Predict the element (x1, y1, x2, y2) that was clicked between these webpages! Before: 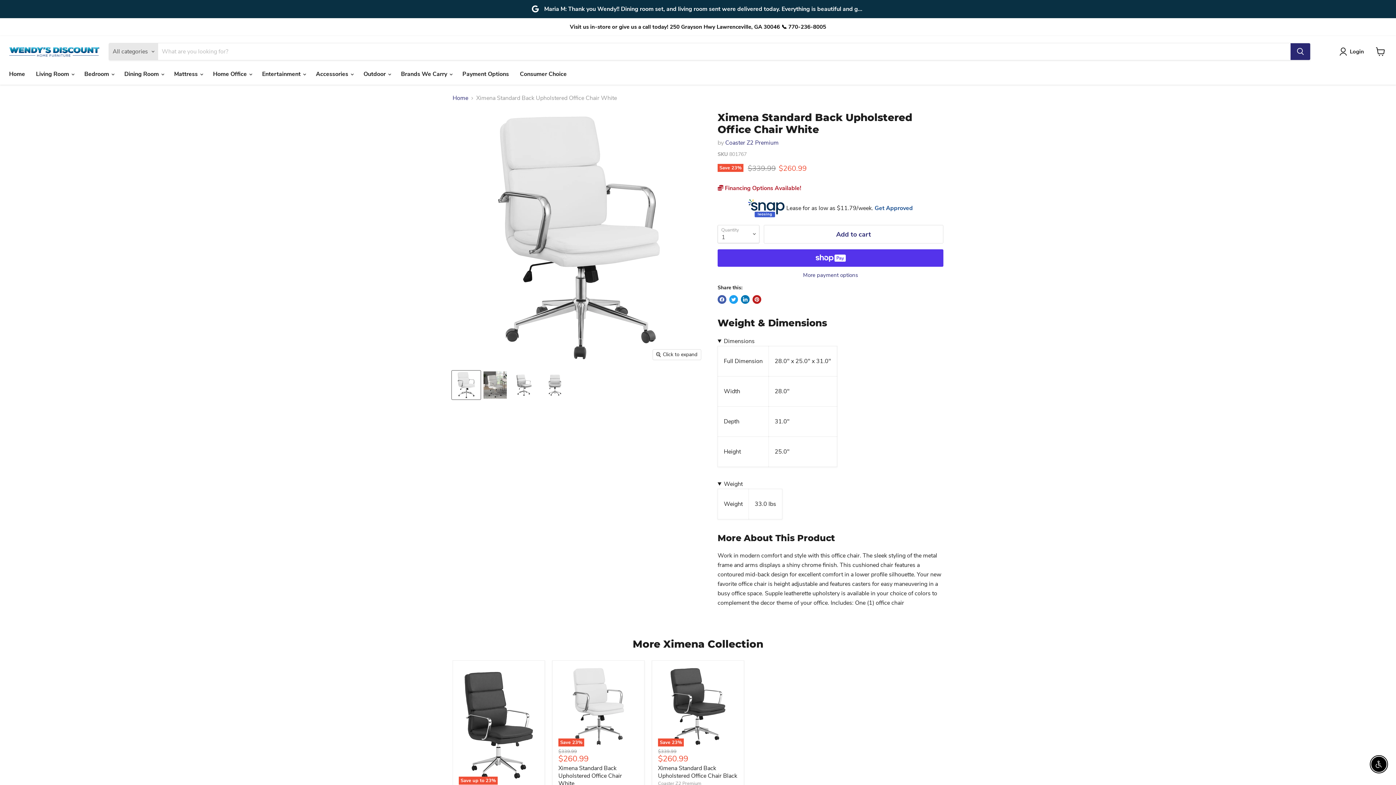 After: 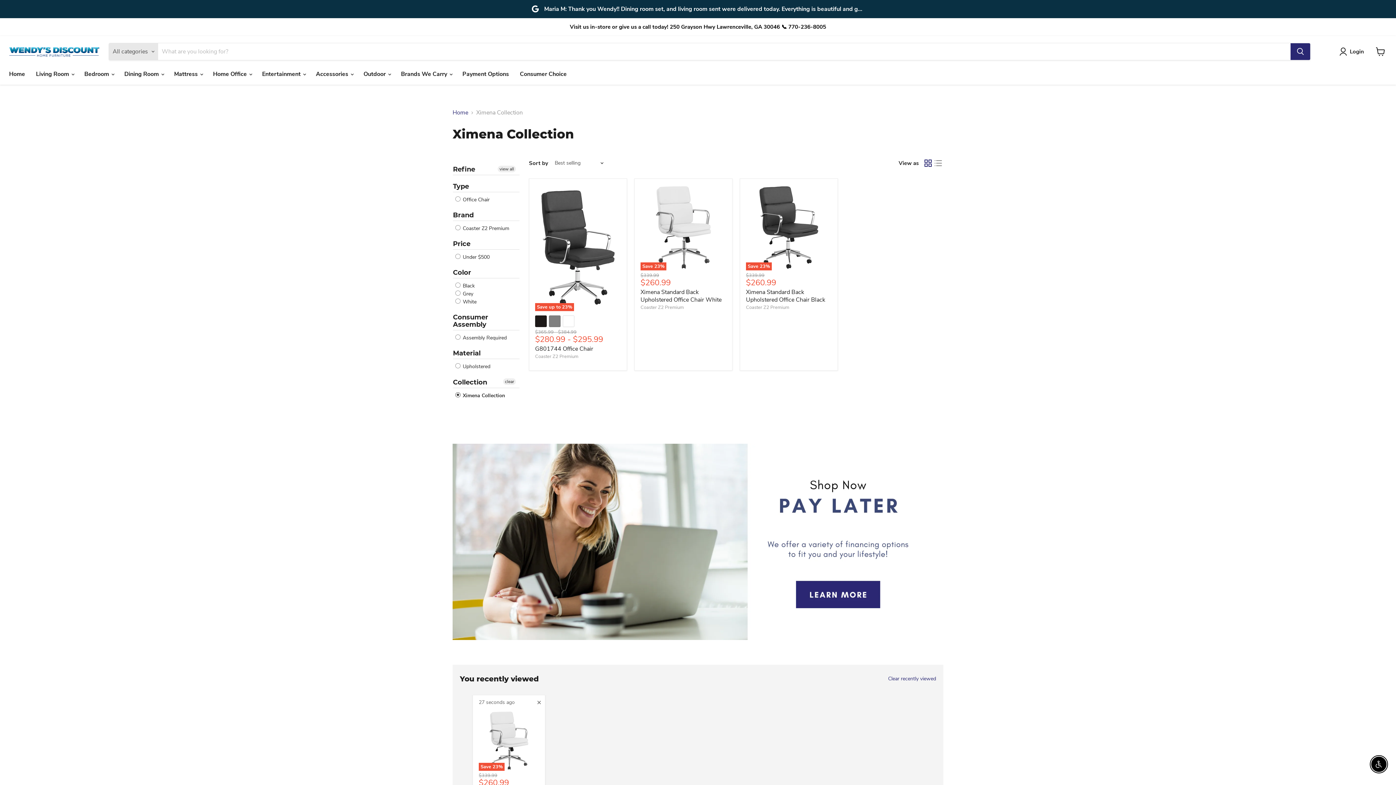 Action: bbox: (632, 638, 763, 650) label: More Ximena Collection